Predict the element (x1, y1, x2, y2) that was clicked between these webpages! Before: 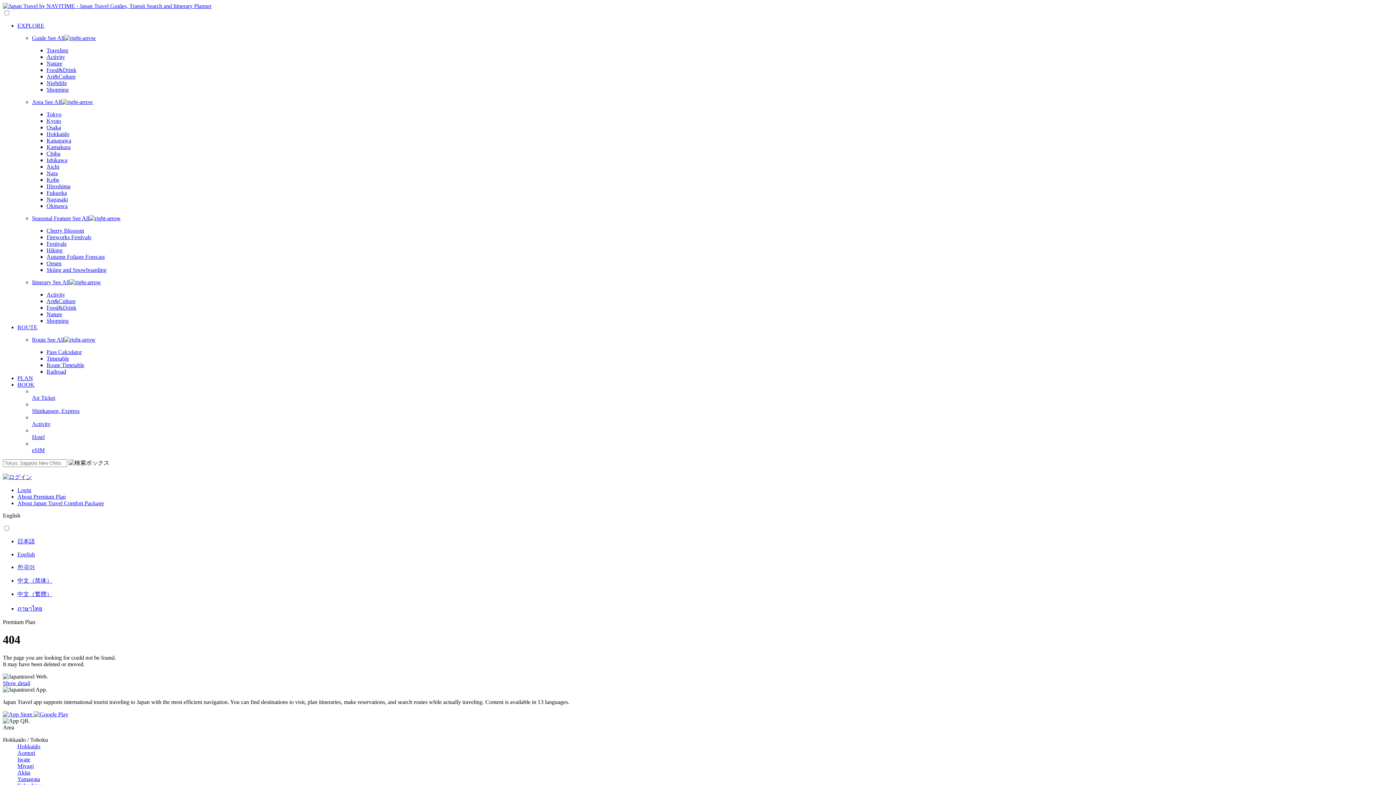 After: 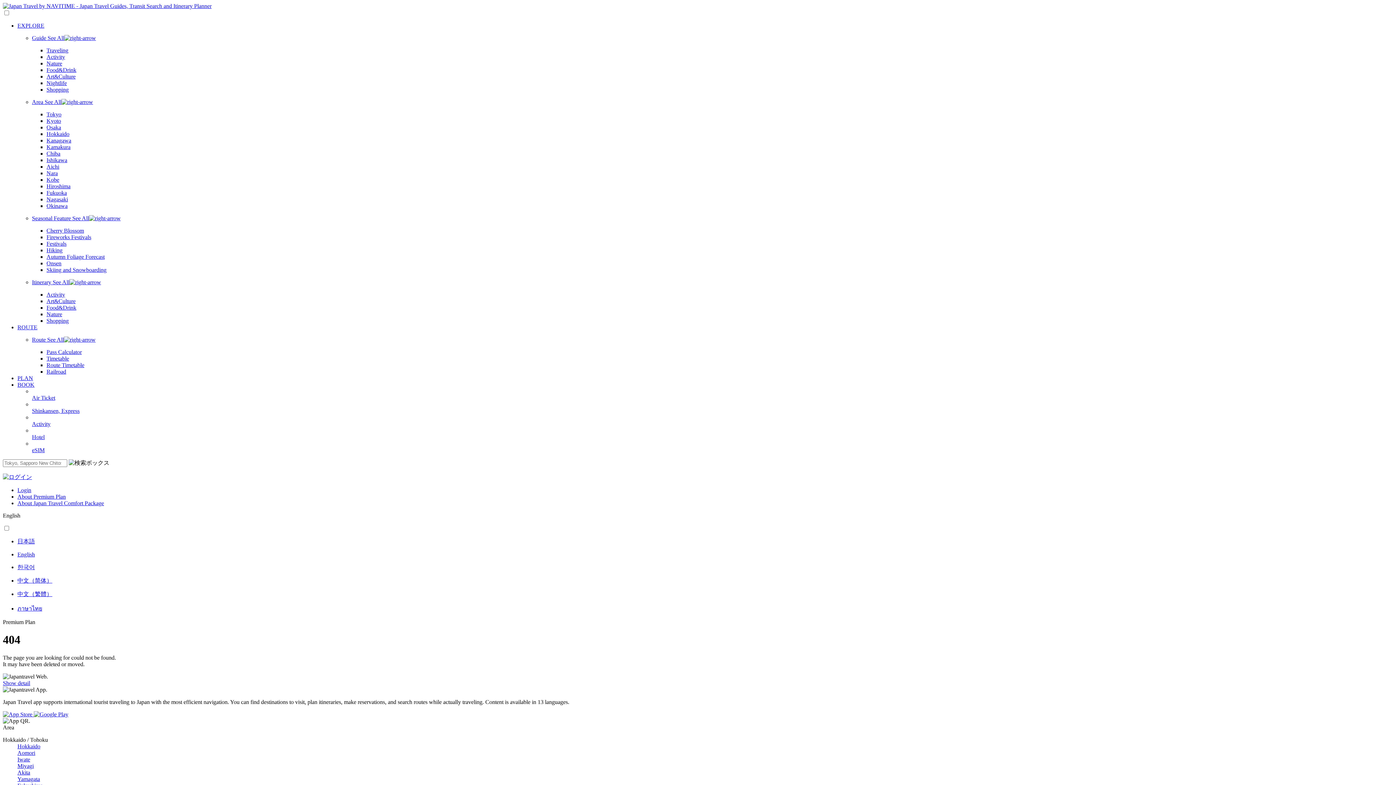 Action: label: English bbox: (17, 551, 1393, 558)